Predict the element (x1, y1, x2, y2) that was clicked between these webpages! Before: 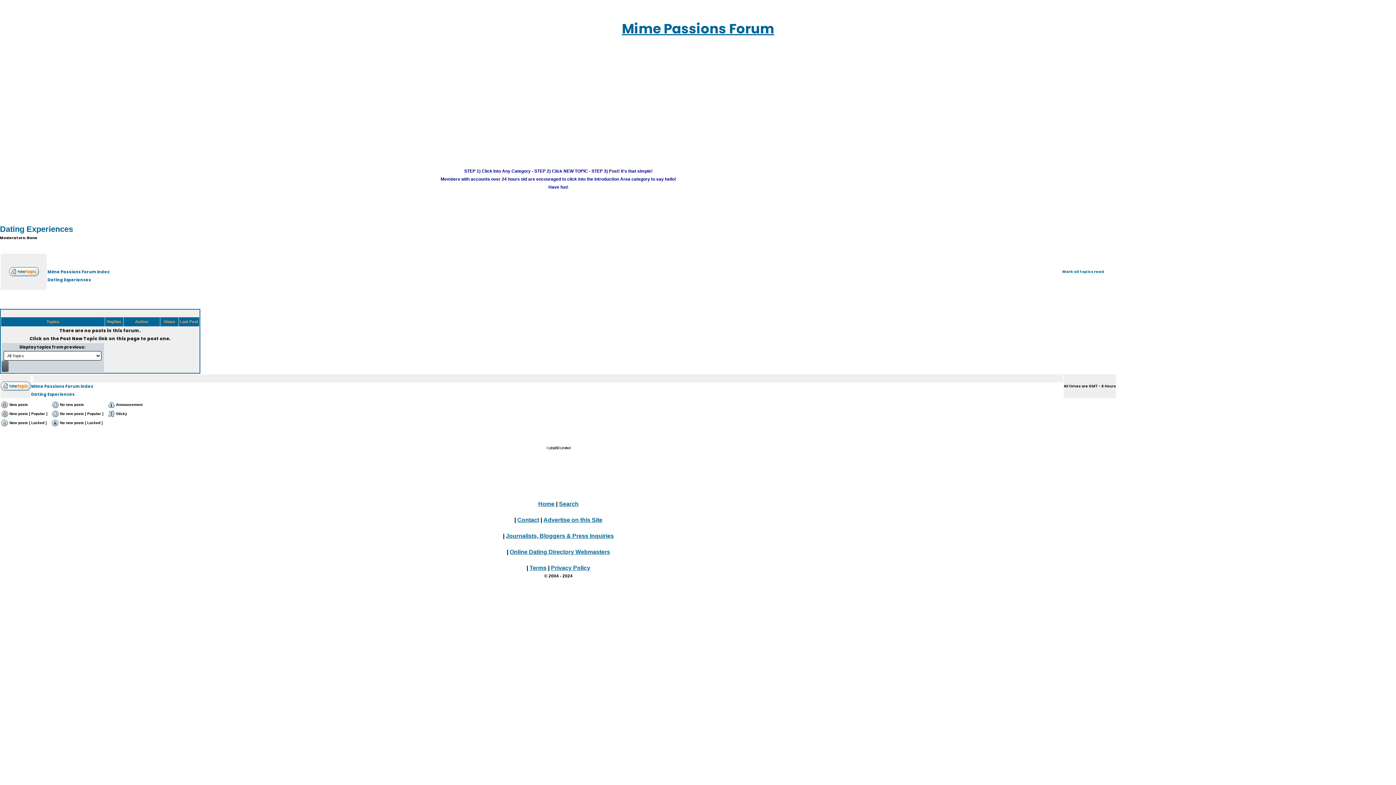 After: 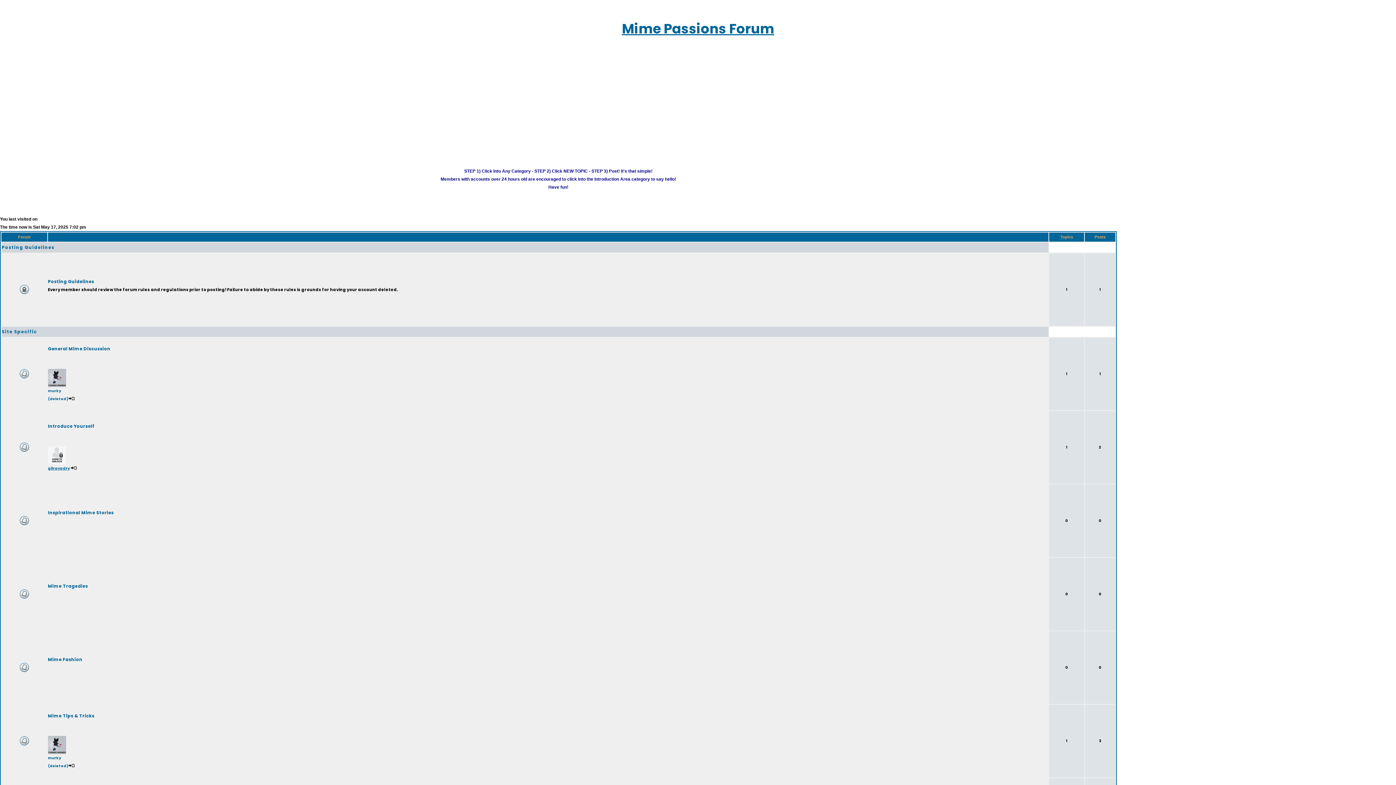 Action: label: Mime Passions Forum index bbox: (47, 268, 1050, 276)